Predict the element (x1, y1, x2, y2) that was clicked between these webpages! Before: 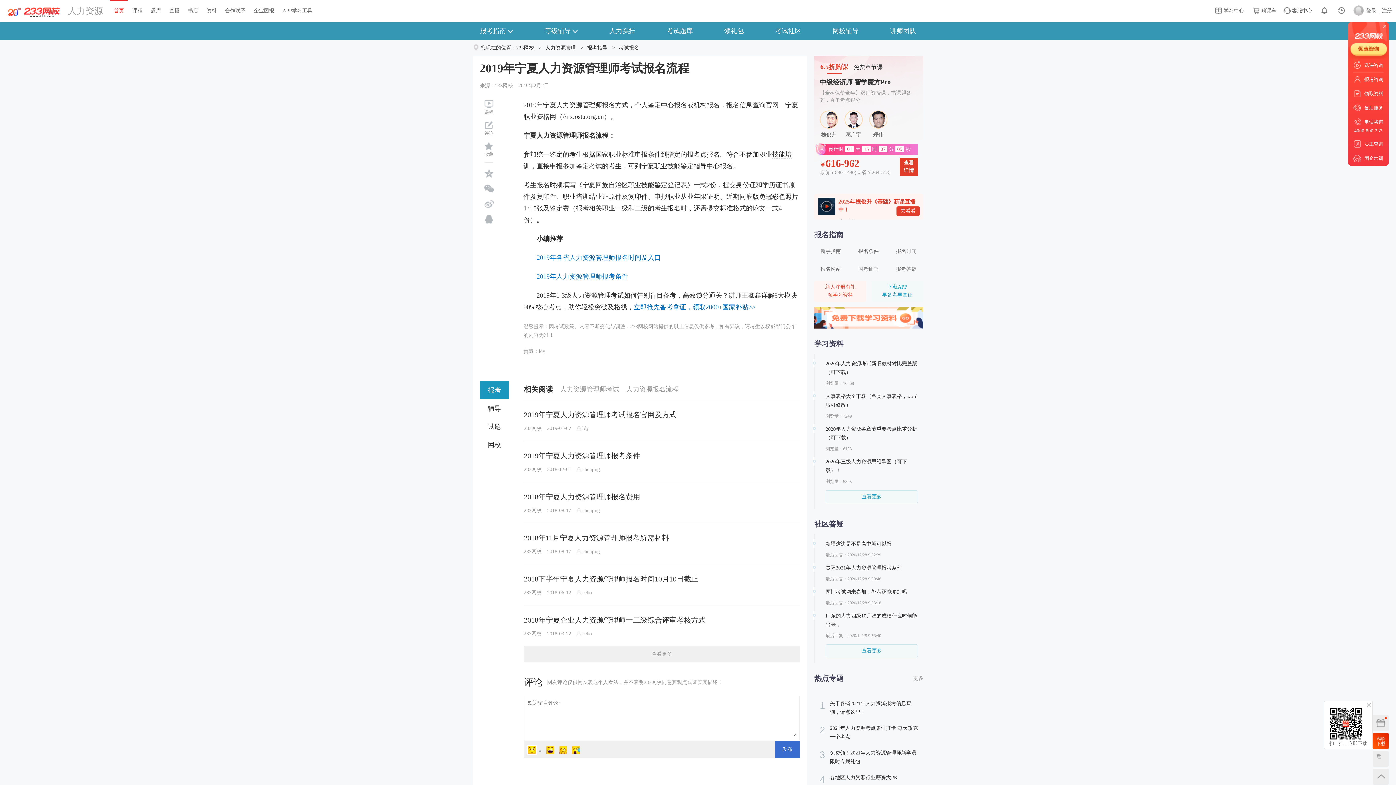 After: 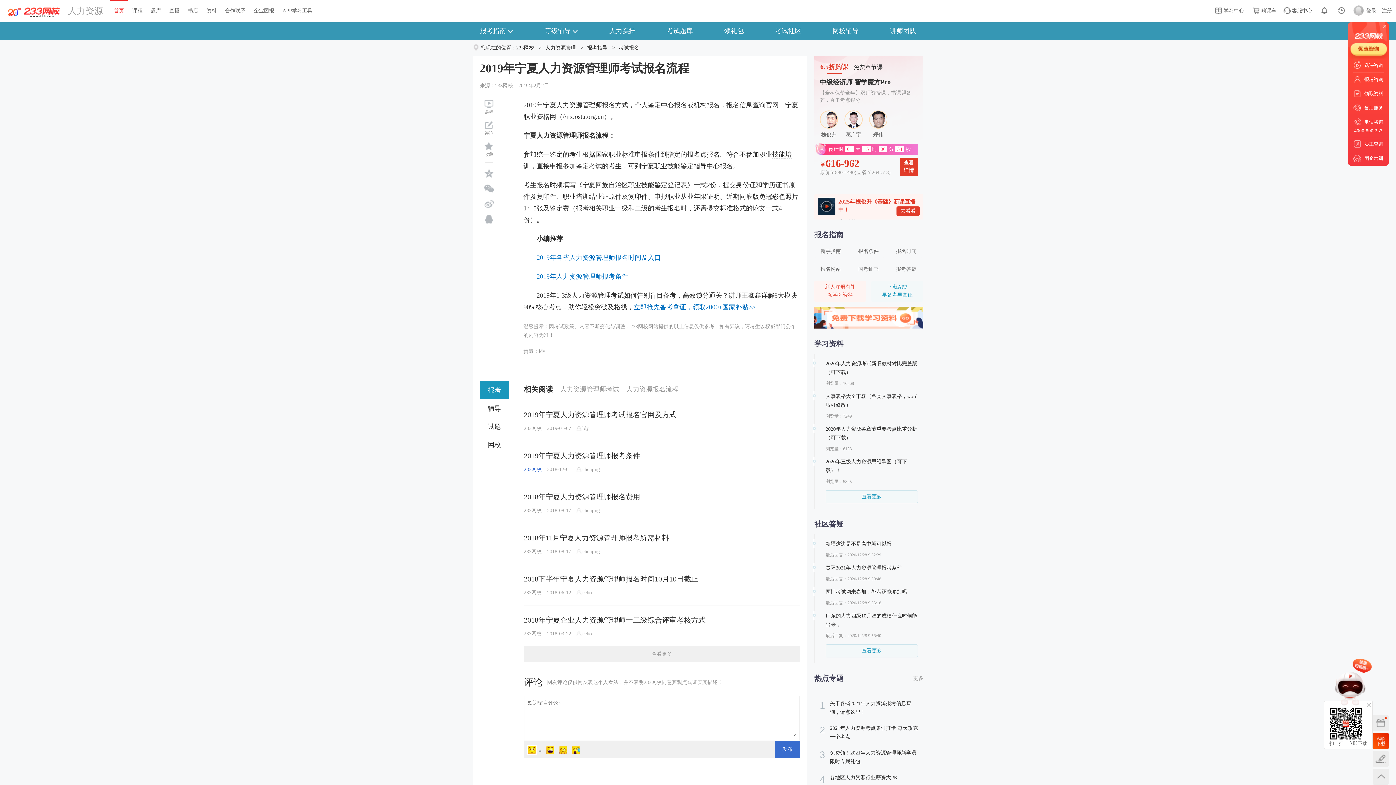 Action: label: 233网校 bbox: (524, 466, 541, 472)